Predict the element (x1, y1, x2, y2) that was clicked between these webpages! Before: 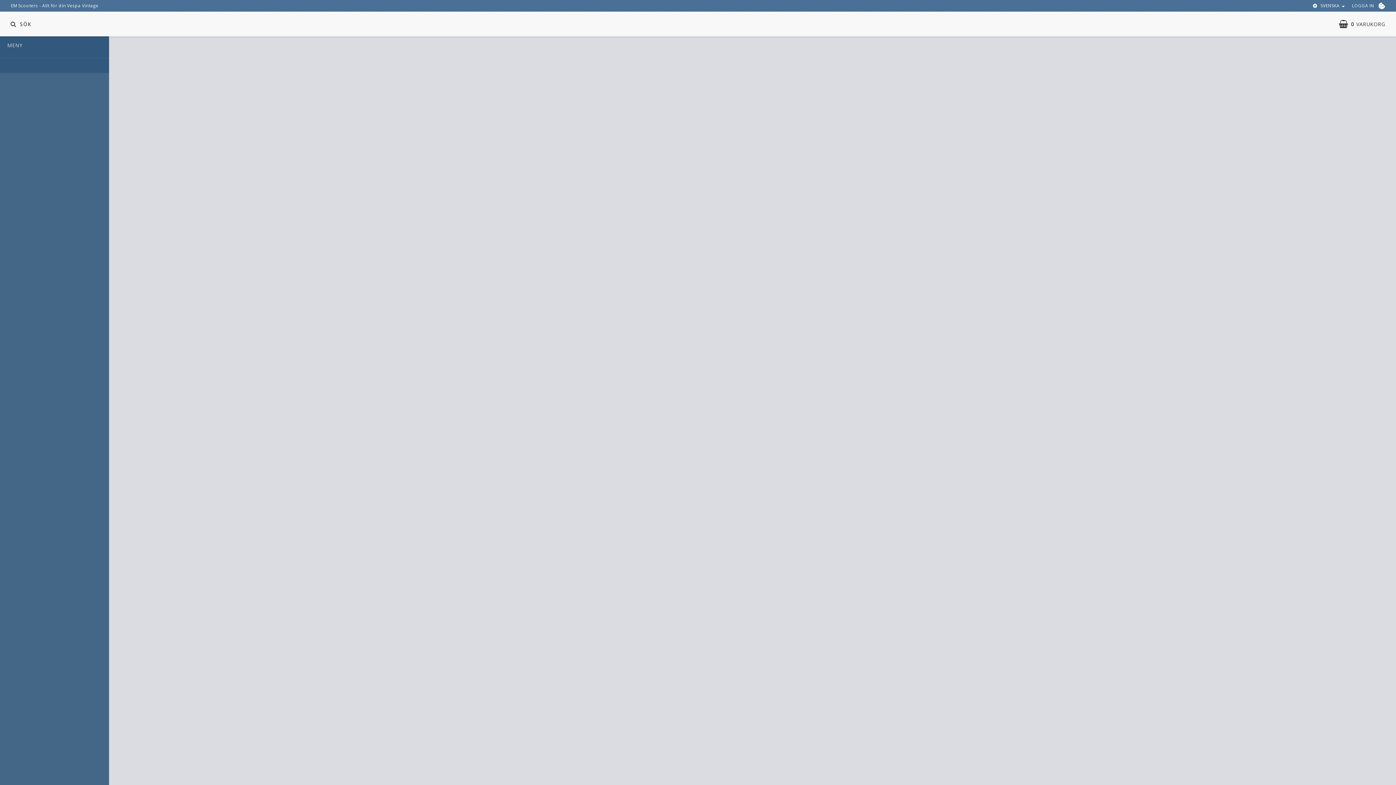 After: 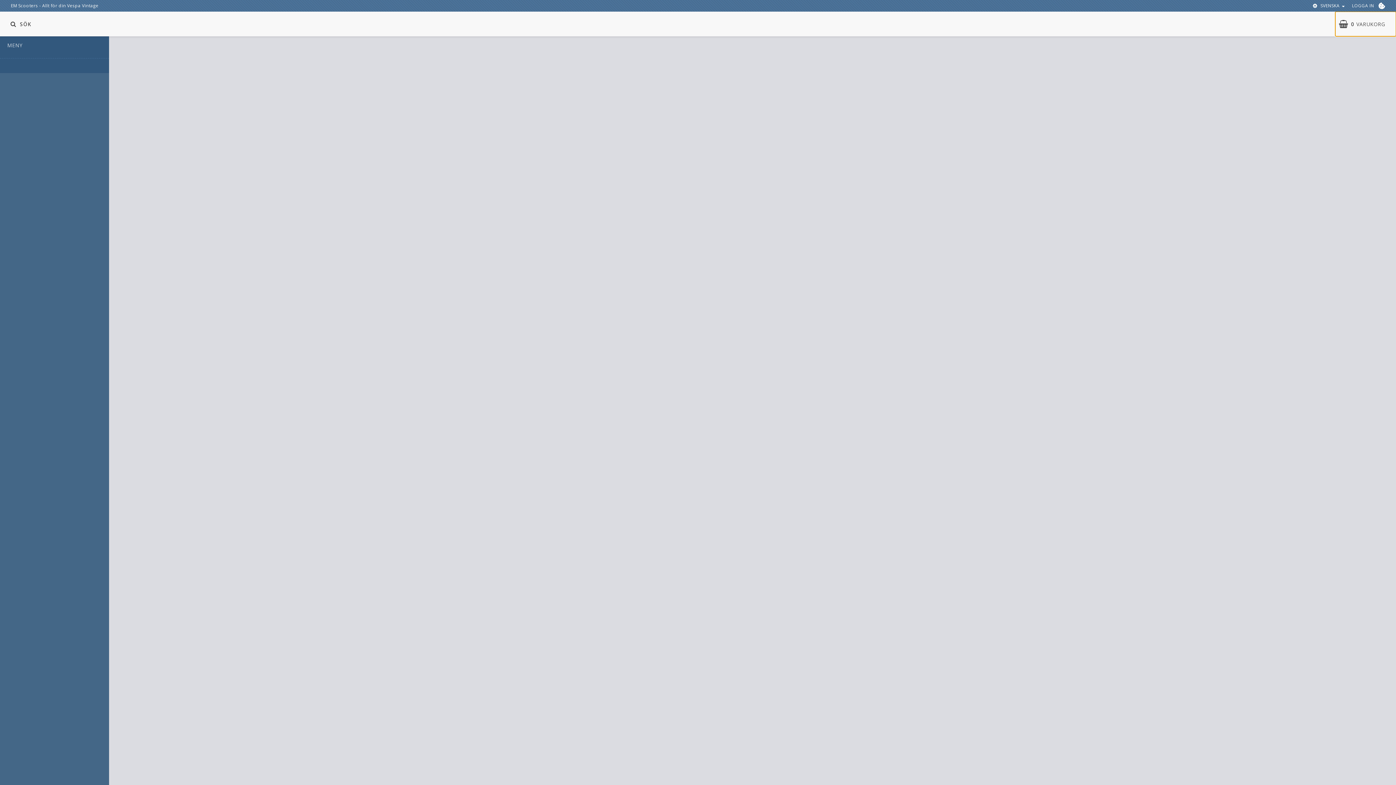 Action: bbox: (1335, 11, 1396, 36) label: 0VARUKORG